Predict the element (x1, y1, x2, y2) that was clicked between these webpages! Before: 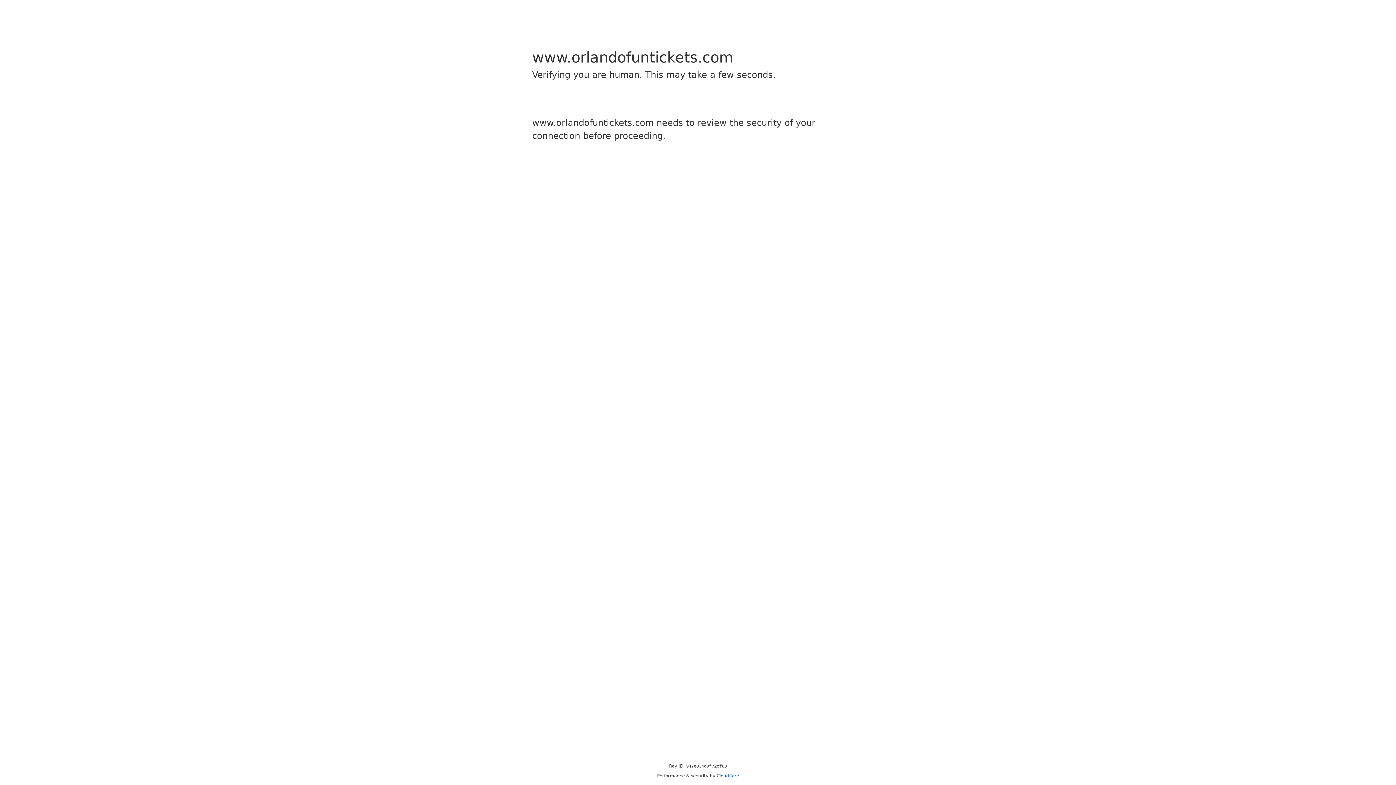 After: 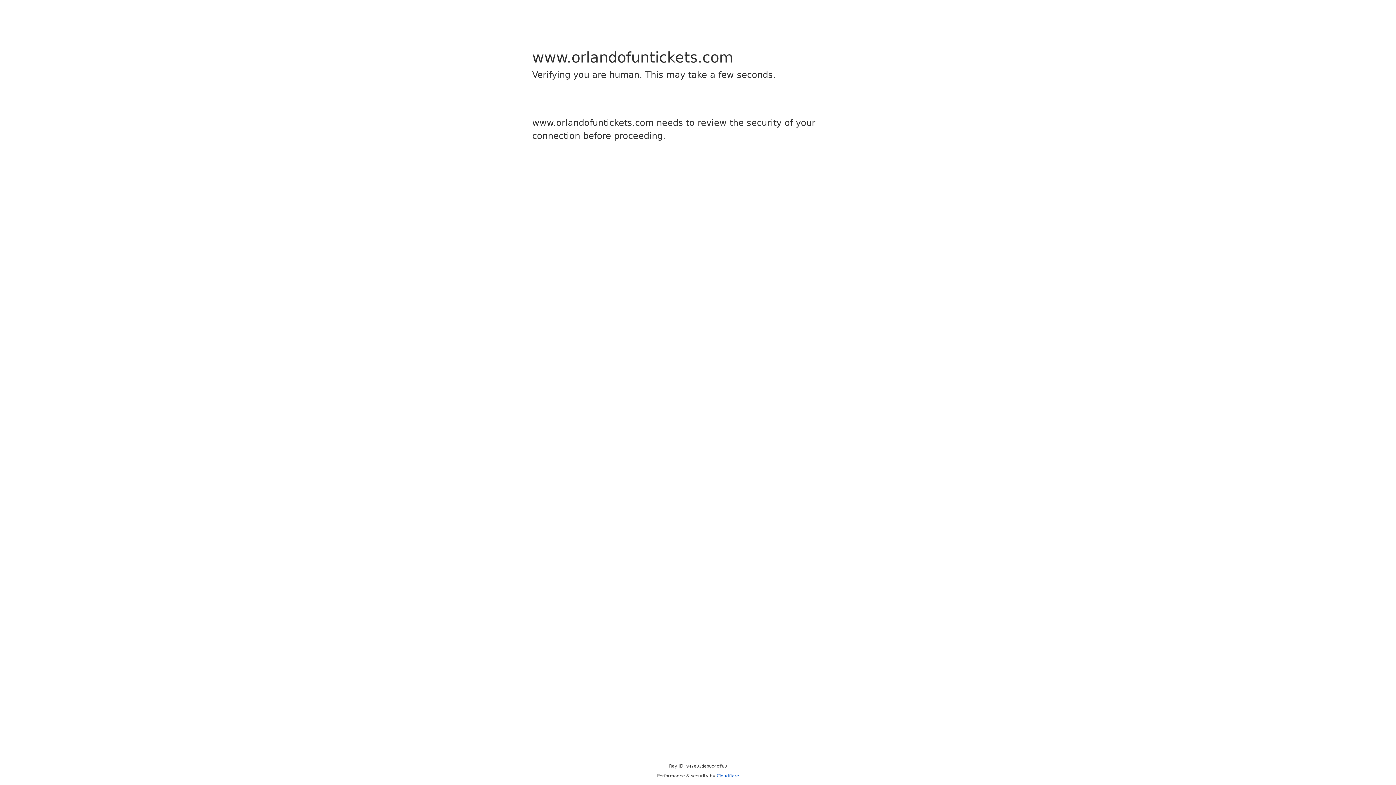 Action: label: Cloudflare bbox: (716, 773, 739, 778)